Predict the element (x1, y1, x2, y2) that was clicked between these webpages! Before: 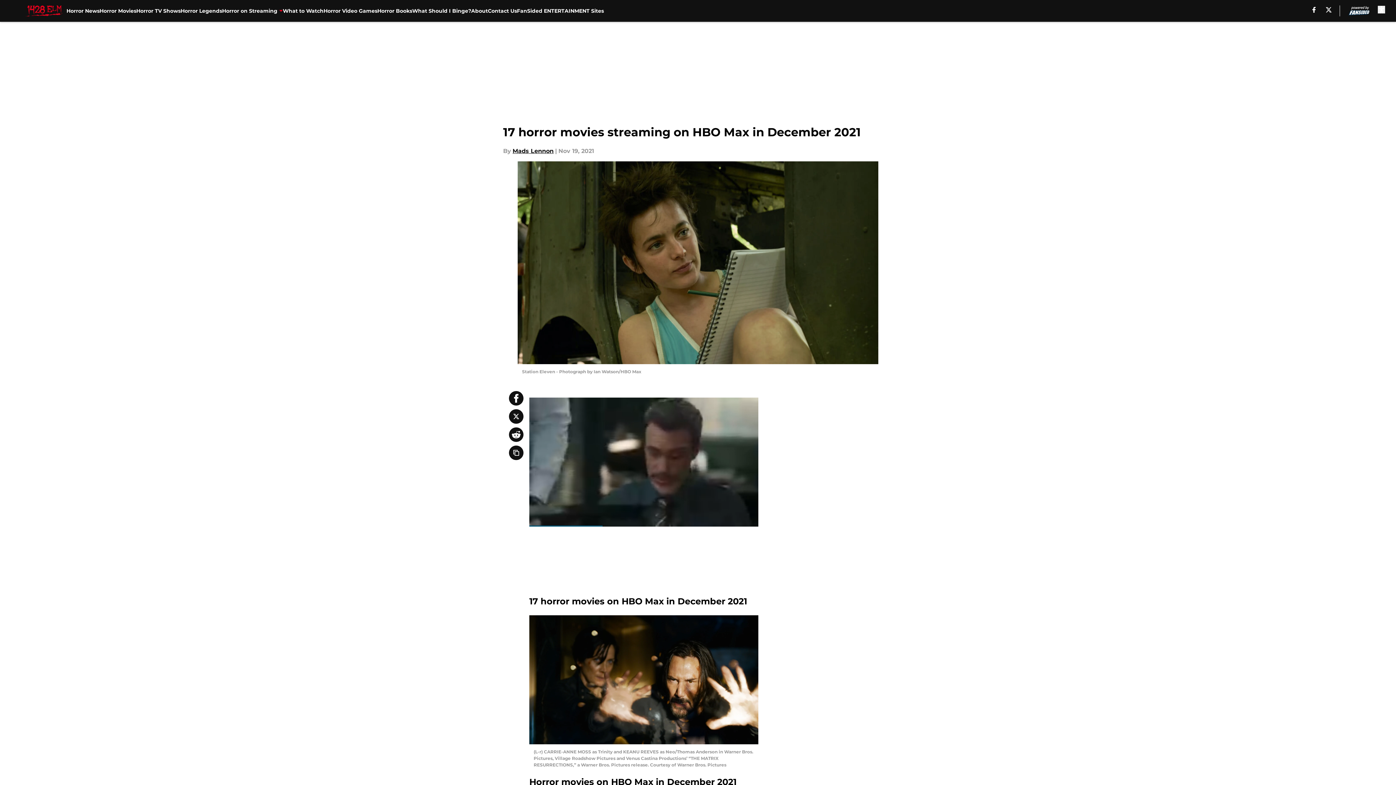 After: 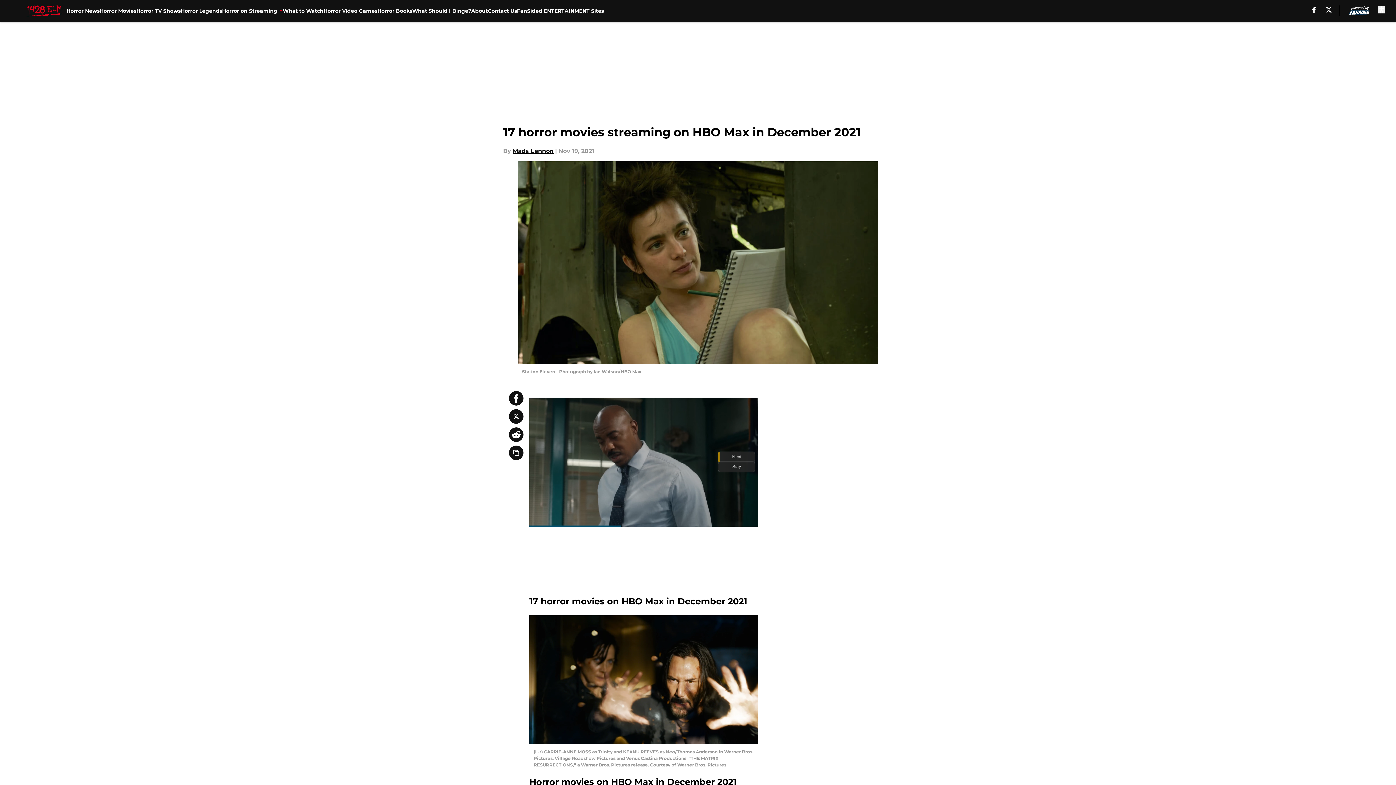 Action: bbox: (509, 391, 523, 405)